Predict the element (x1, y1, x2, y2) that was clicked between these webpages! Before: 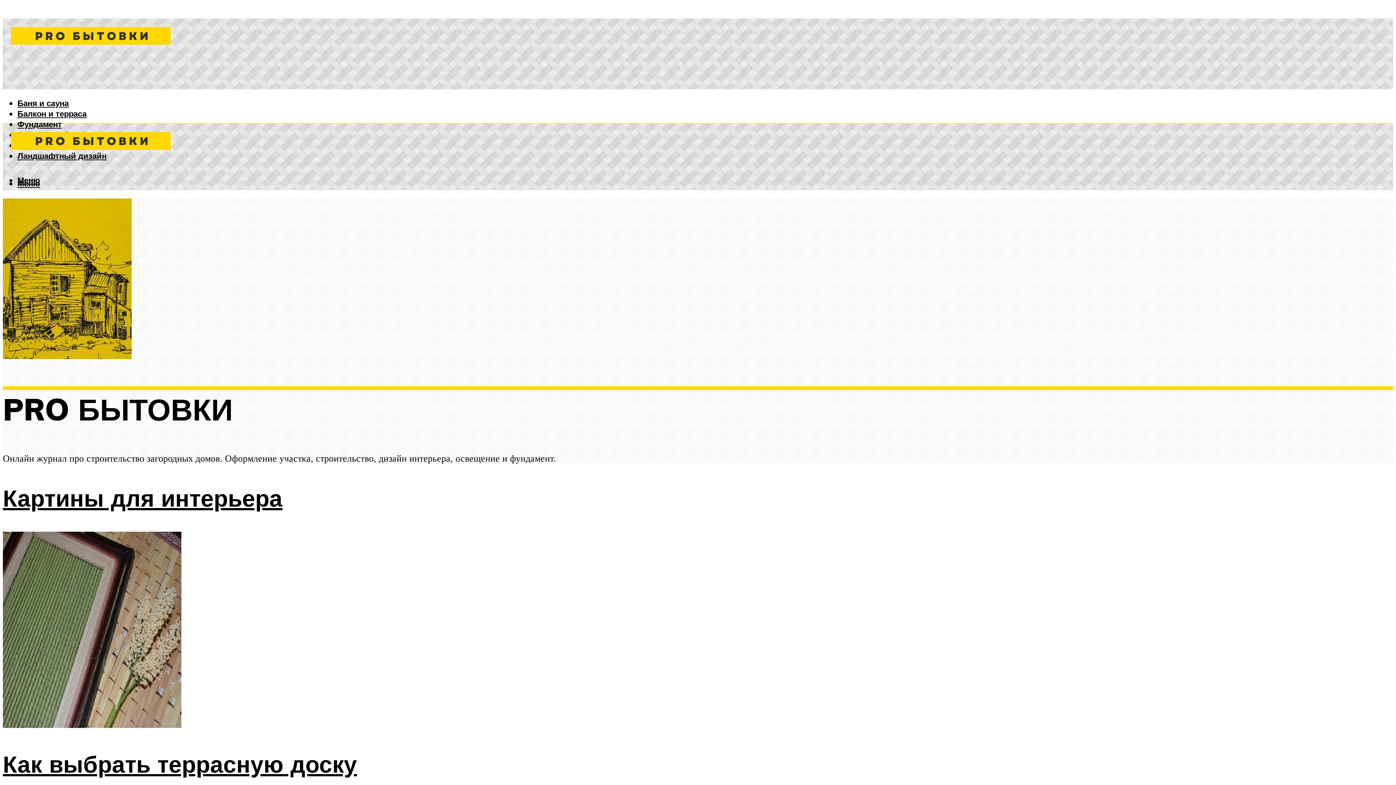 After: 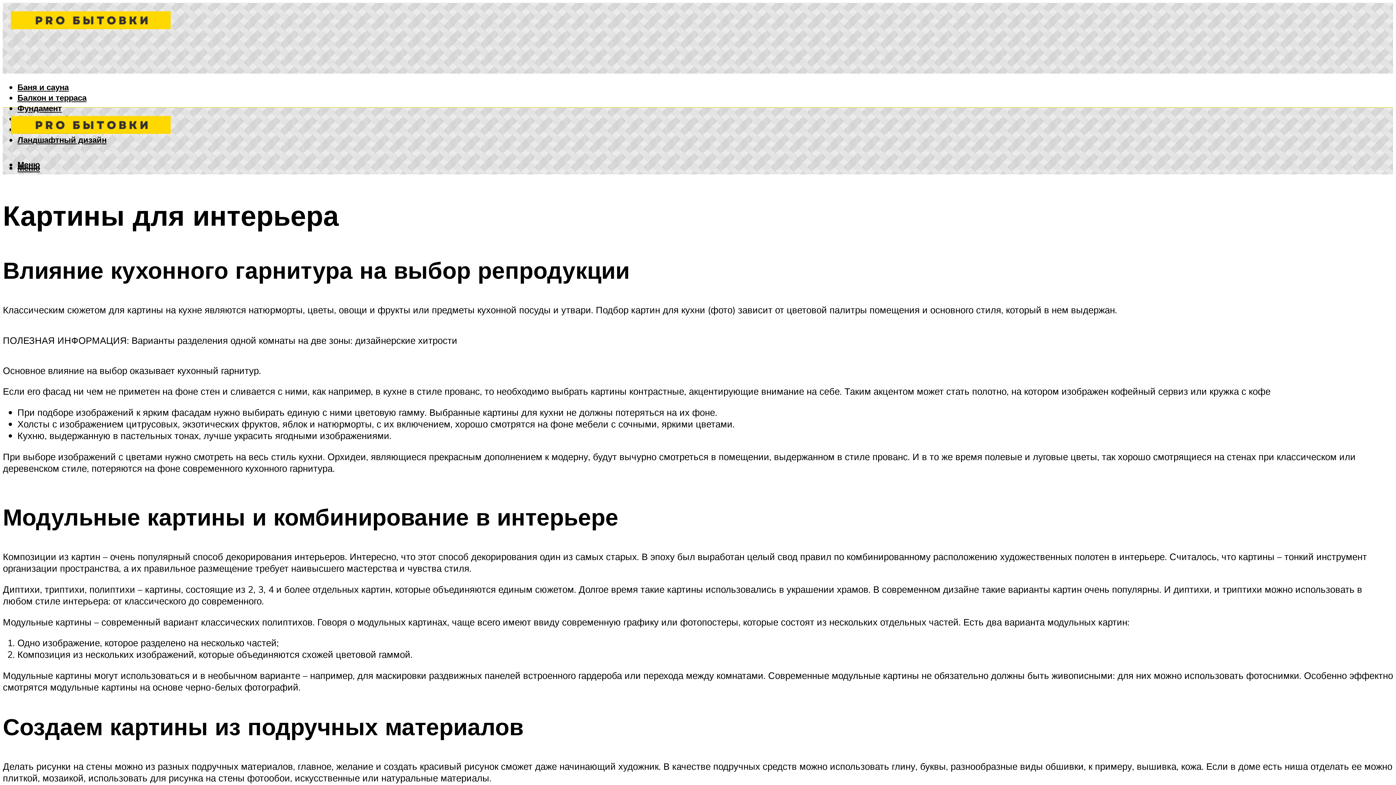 Action: bbox: (2, 483, 282, 512) label: Картины для интерьера